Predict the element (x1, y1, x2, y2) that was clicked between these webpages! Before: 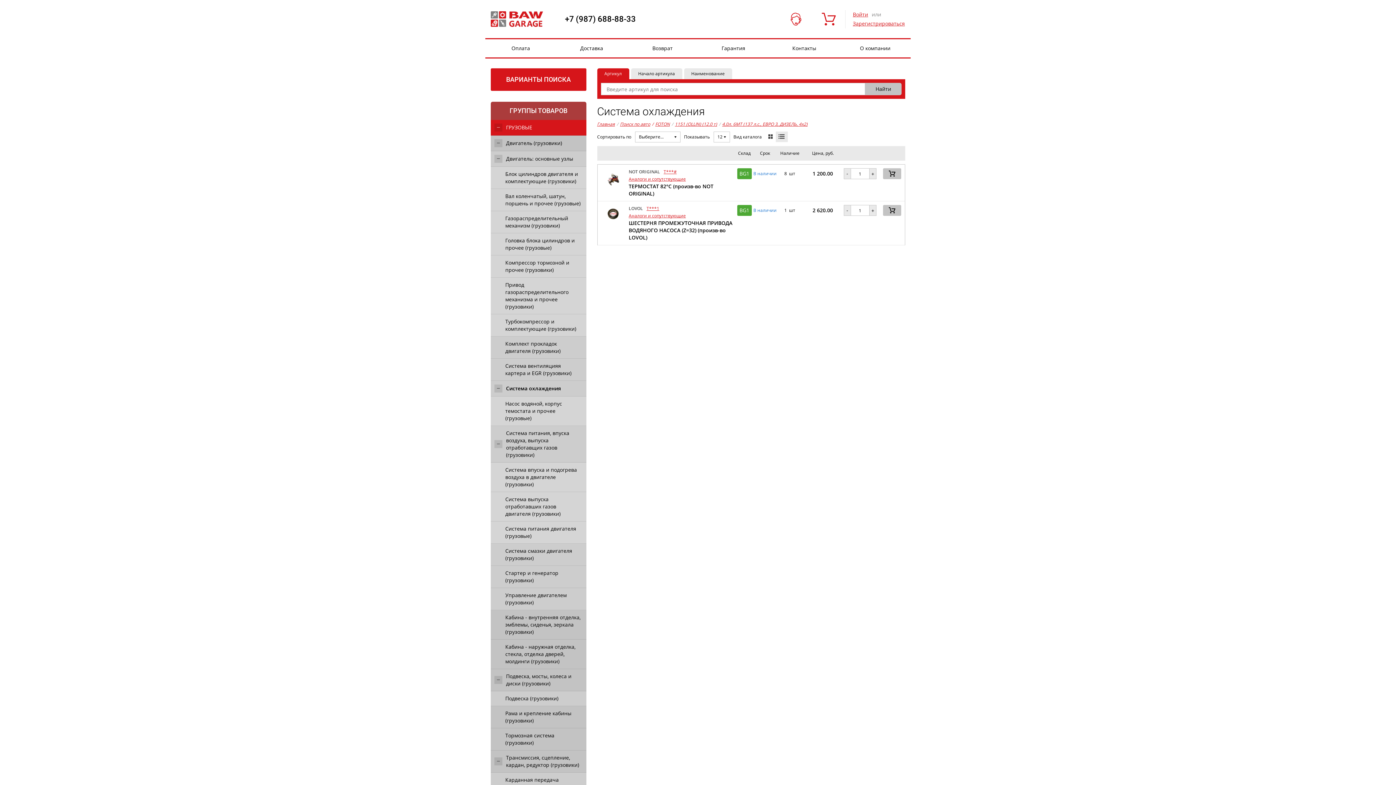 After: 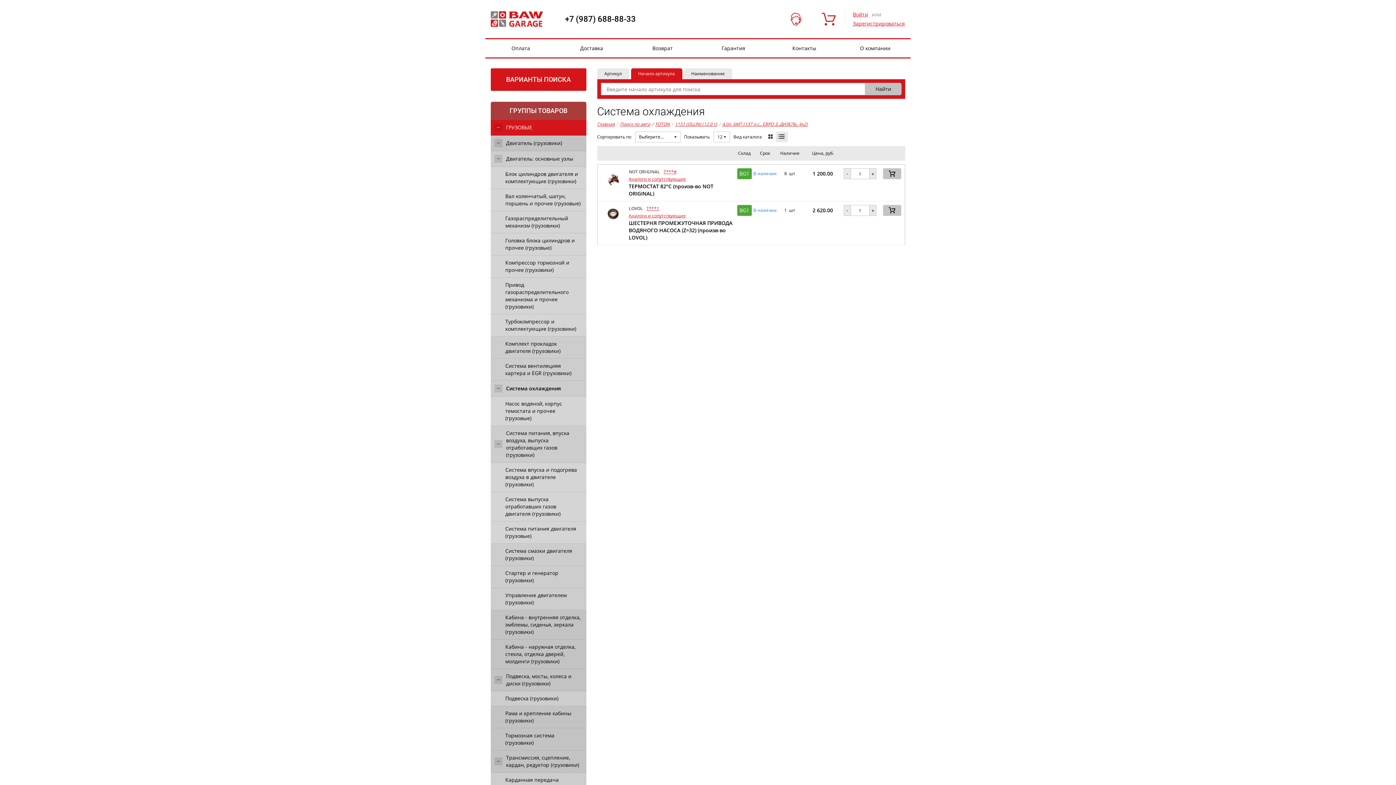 Action: bbox: (631, 68, 682, 79) label: Начало артикула